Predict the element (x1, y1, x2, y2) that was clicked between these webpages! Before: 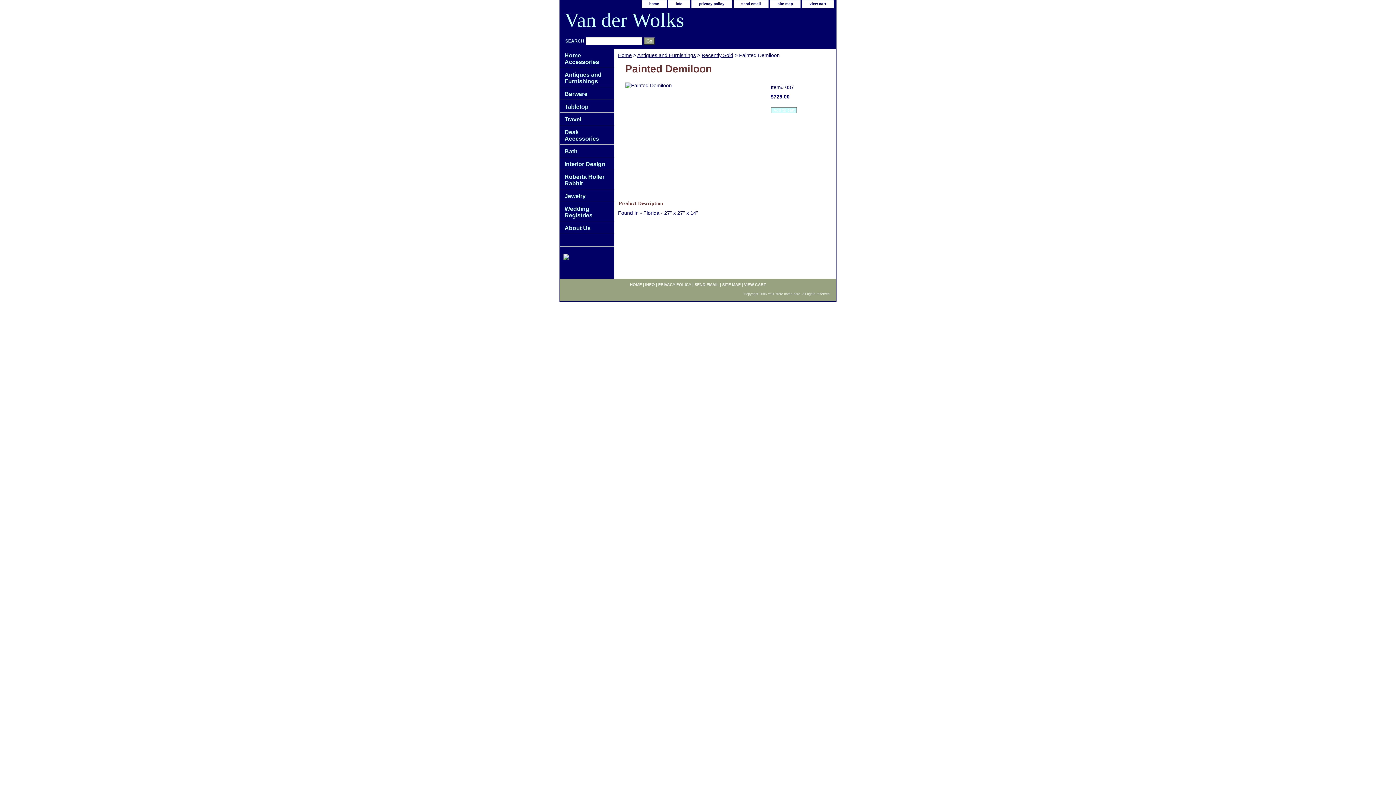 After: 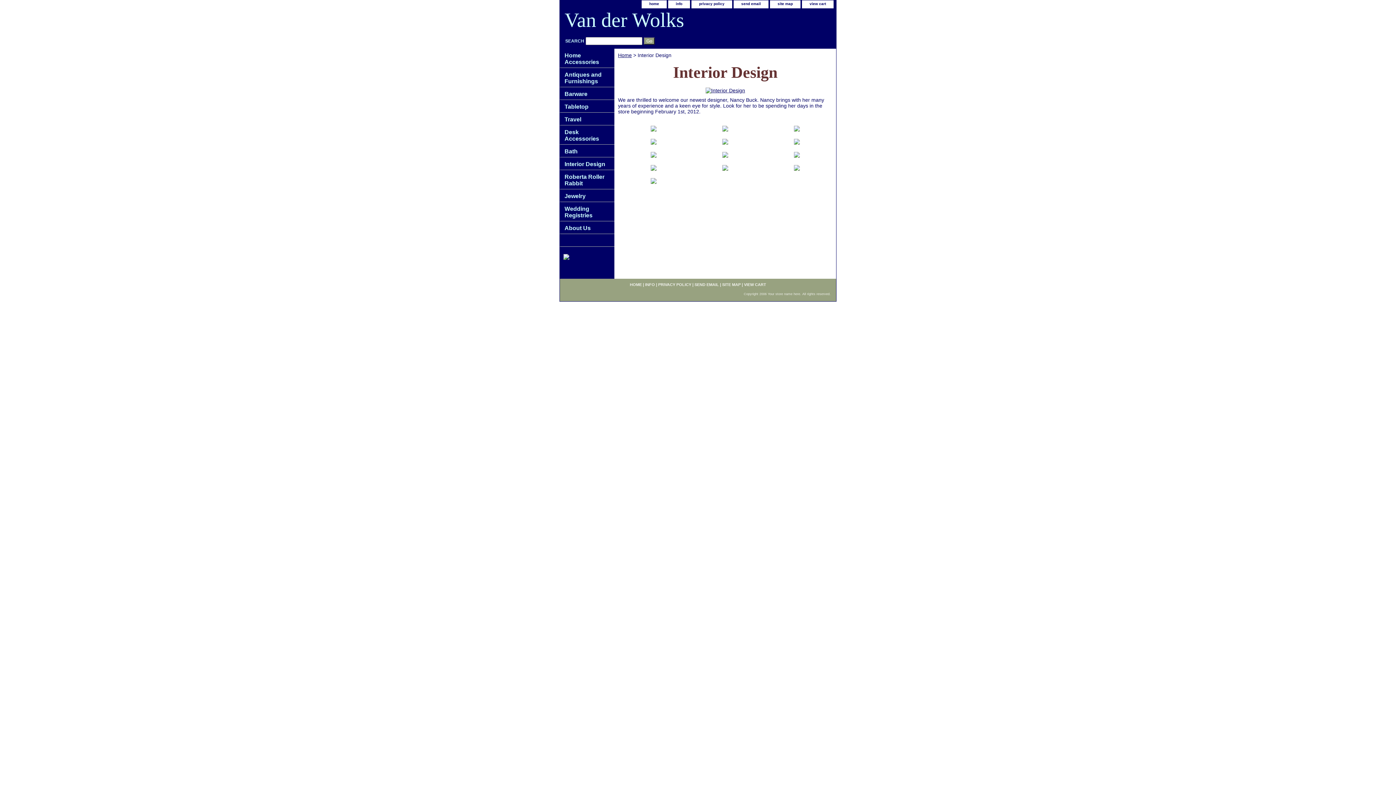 Action: label: Interior Design bbox: (560, 157, 614, 170)